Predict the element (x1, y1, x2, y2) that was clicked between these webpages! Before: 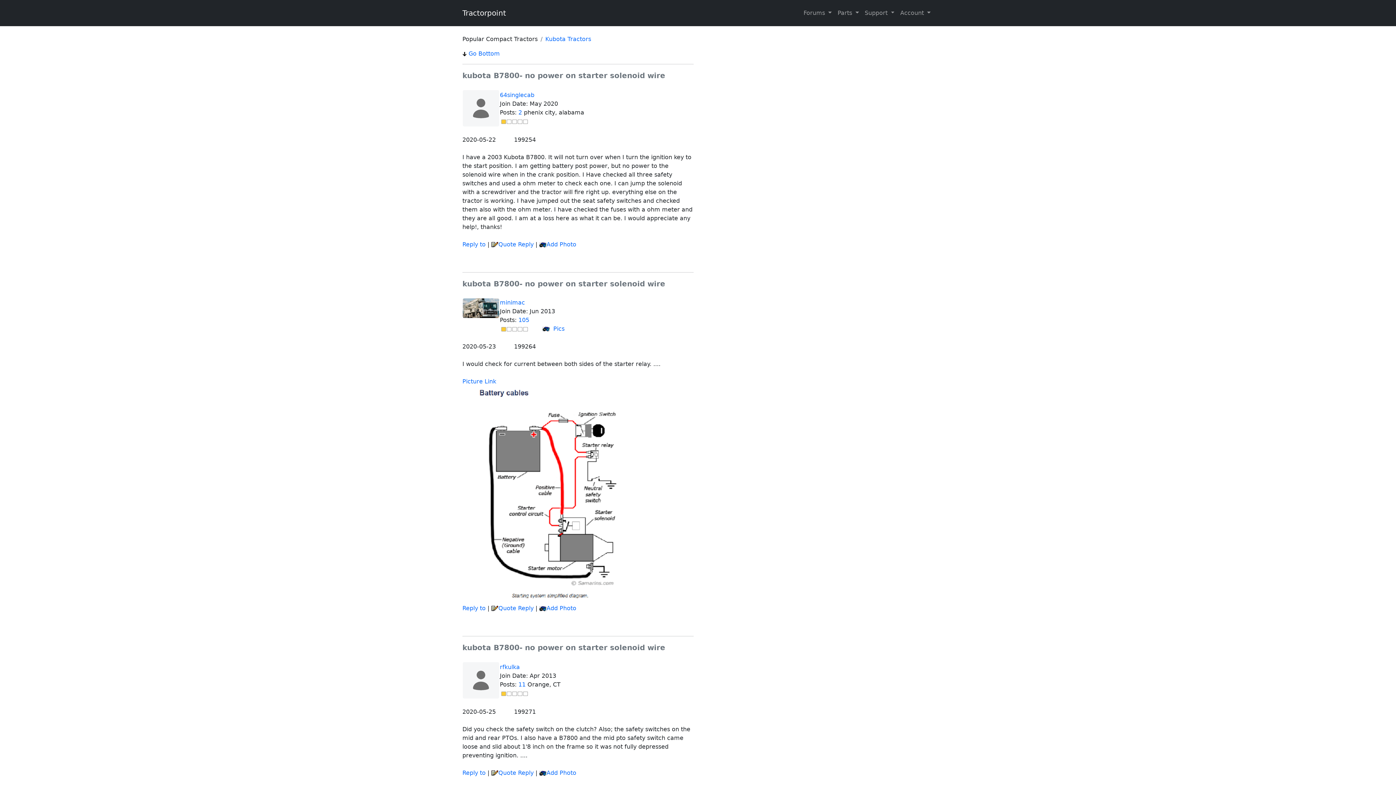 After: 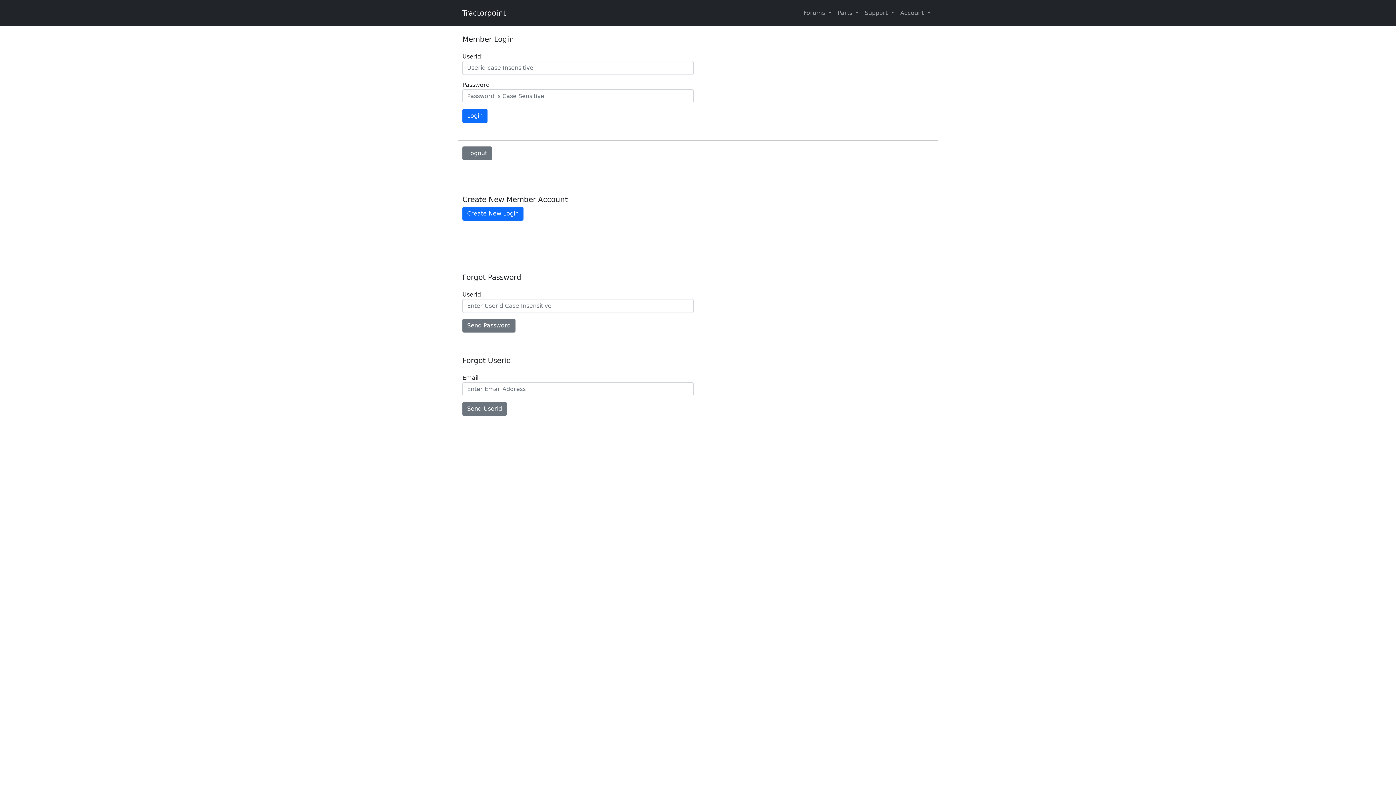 Action: label: Add Photo bbox: (546, 769, 576, 776)